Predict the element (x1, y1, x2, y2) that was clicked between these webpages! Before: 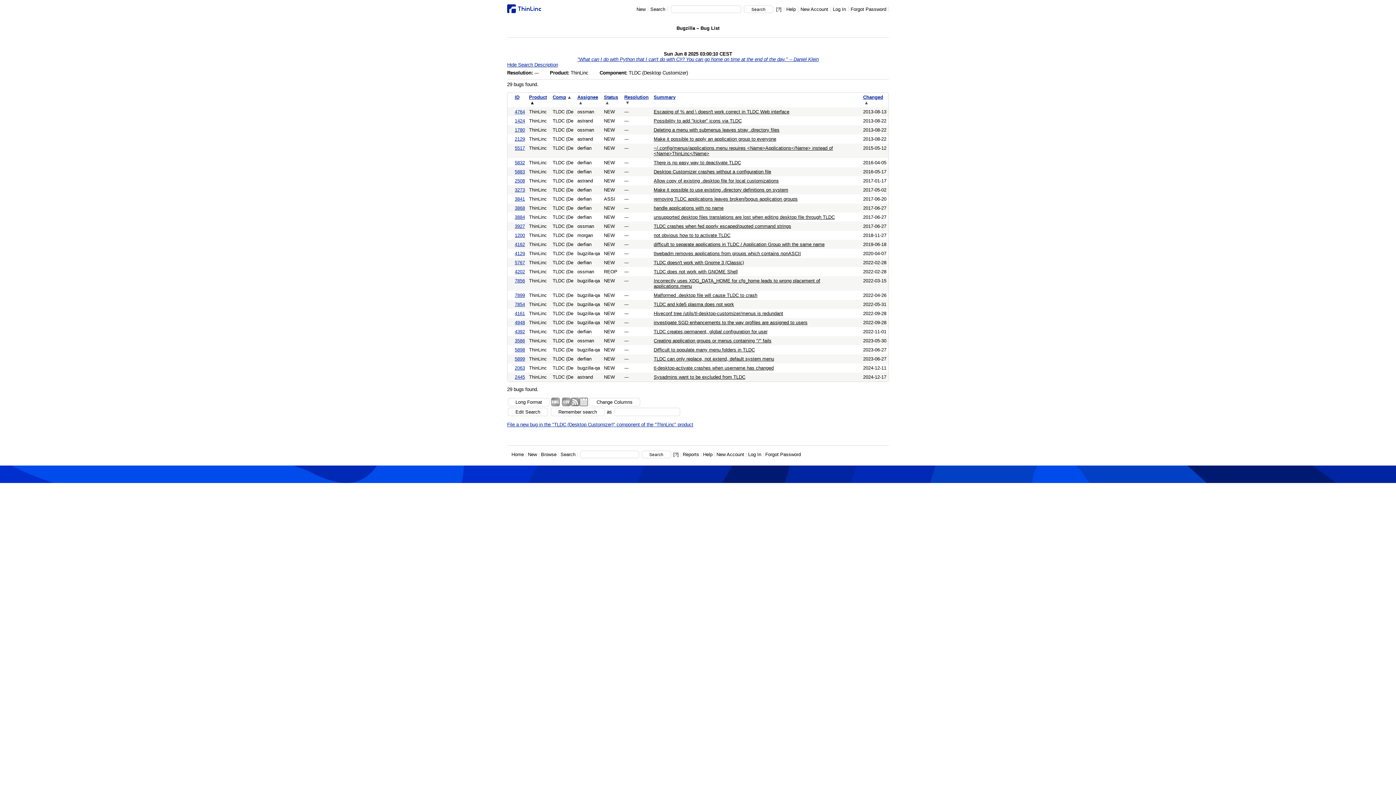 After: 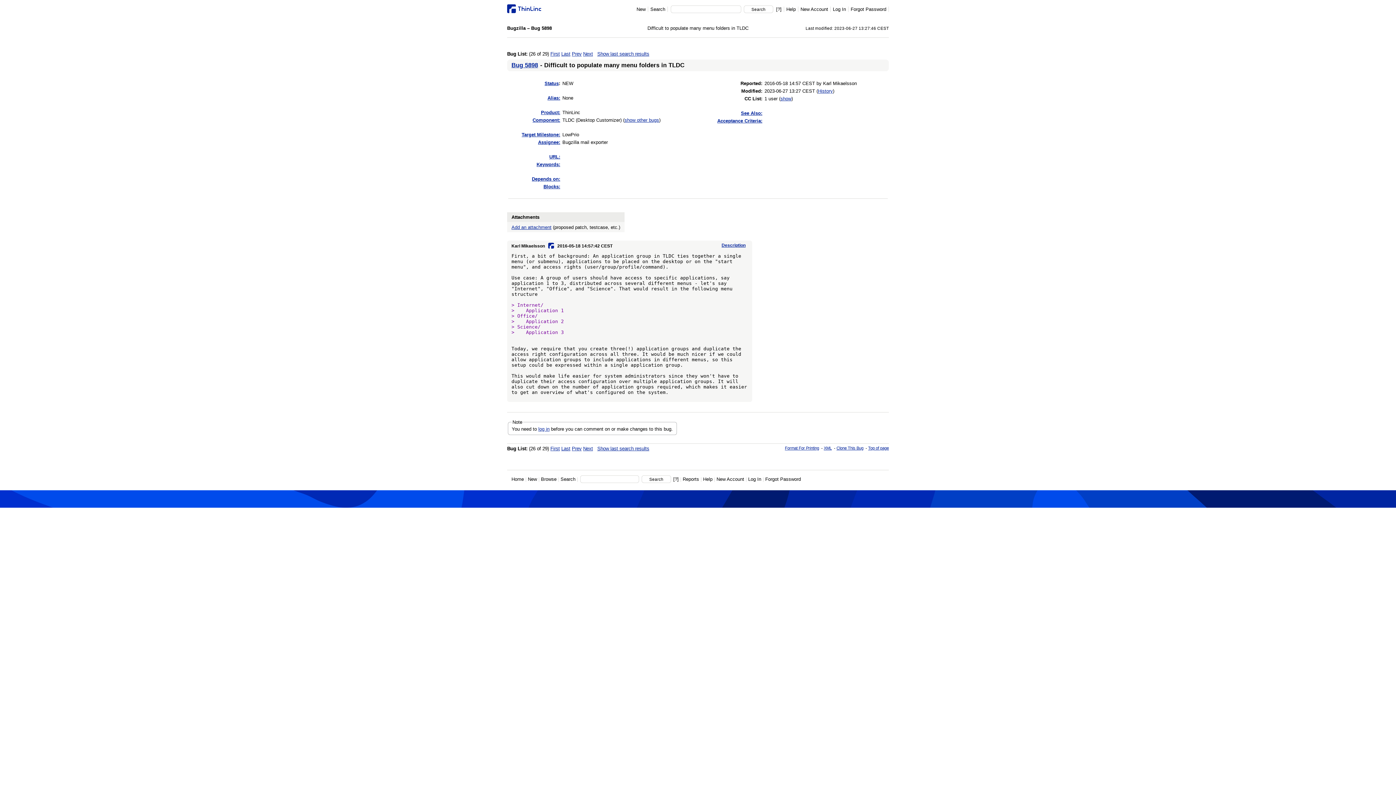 Action: bbox: (514, 347, 525, 352) label: 5898